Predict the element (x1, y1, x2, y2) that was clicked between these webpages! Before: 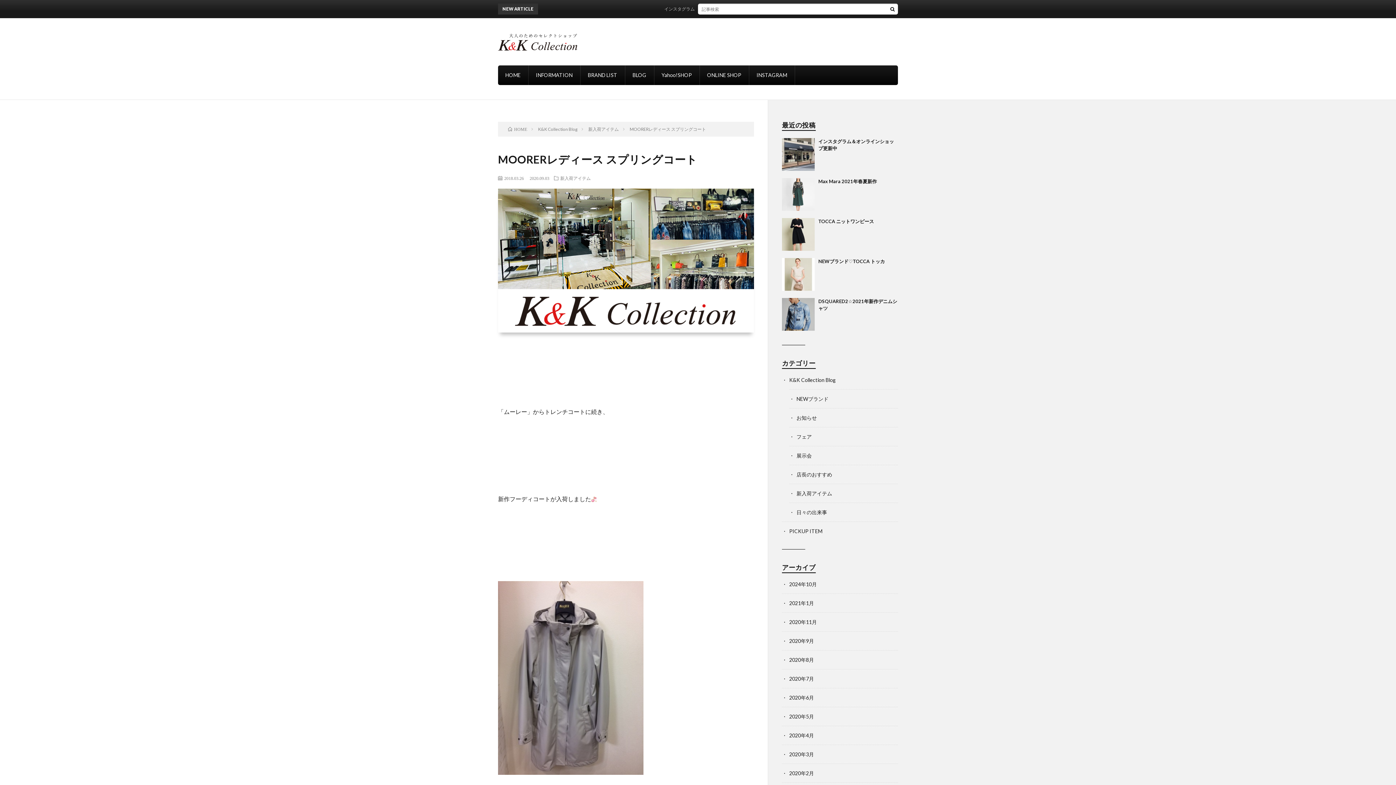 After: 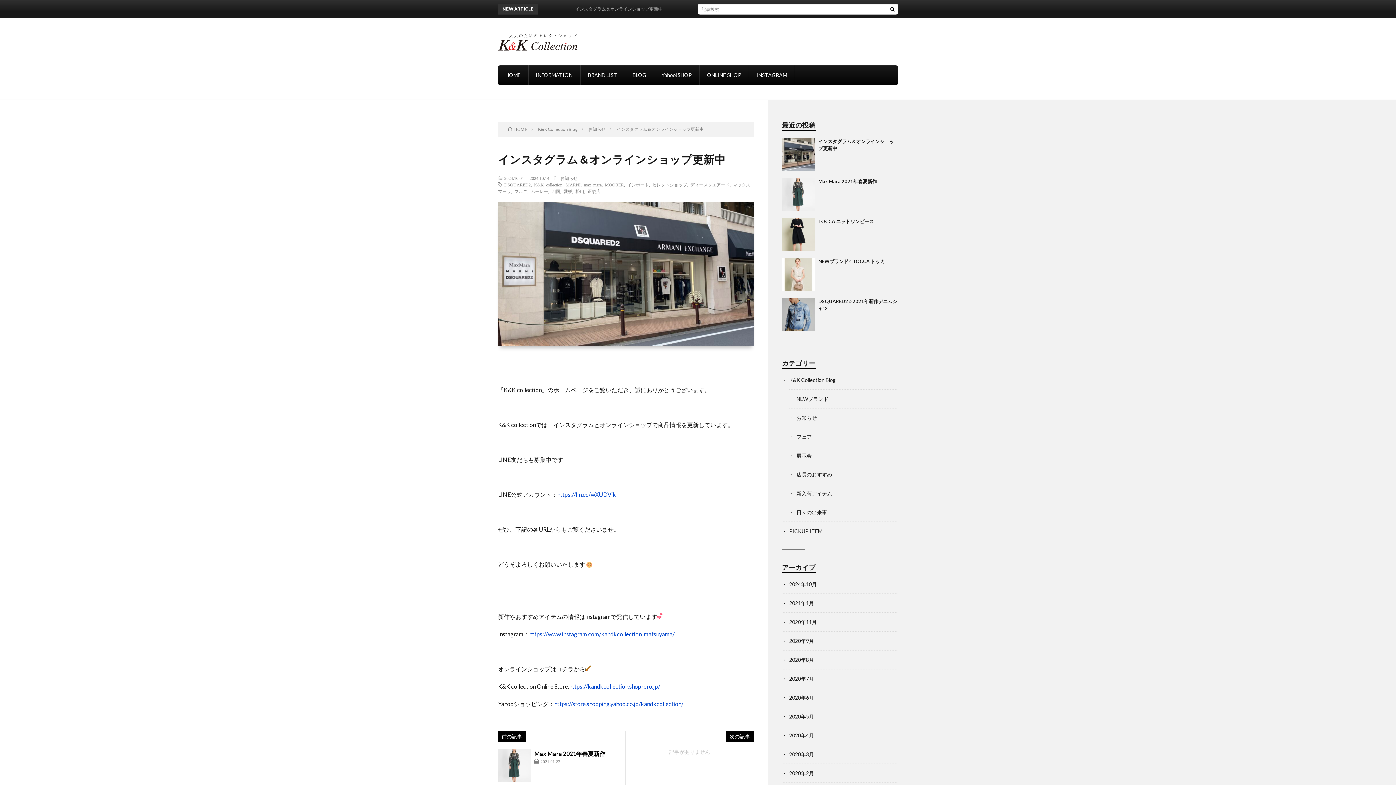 Action: bbox: (782, 138, 814, 170)